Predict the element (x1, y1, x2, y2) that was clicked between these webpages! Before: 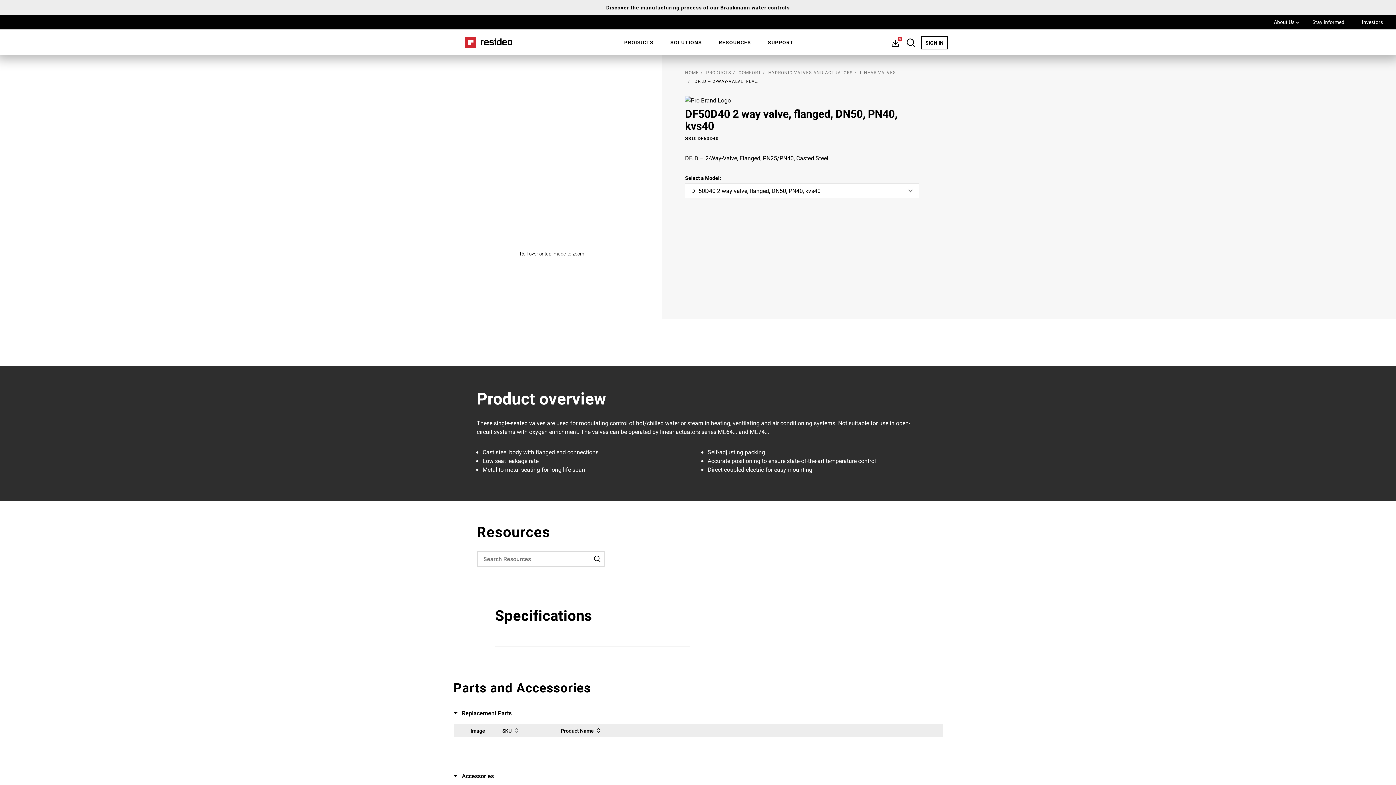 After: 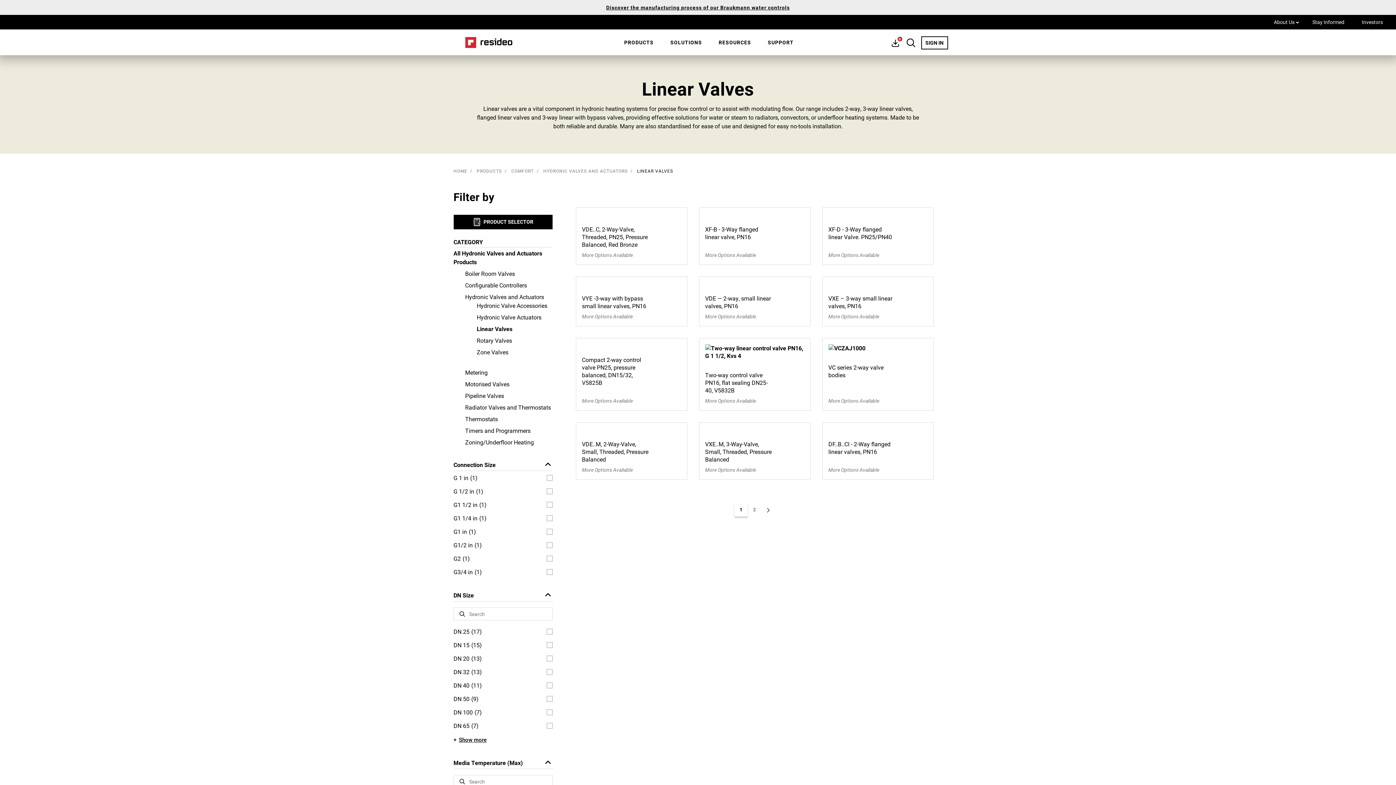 Action: label: LINEAR VALVES bbox: (860, 69, 896, 75)